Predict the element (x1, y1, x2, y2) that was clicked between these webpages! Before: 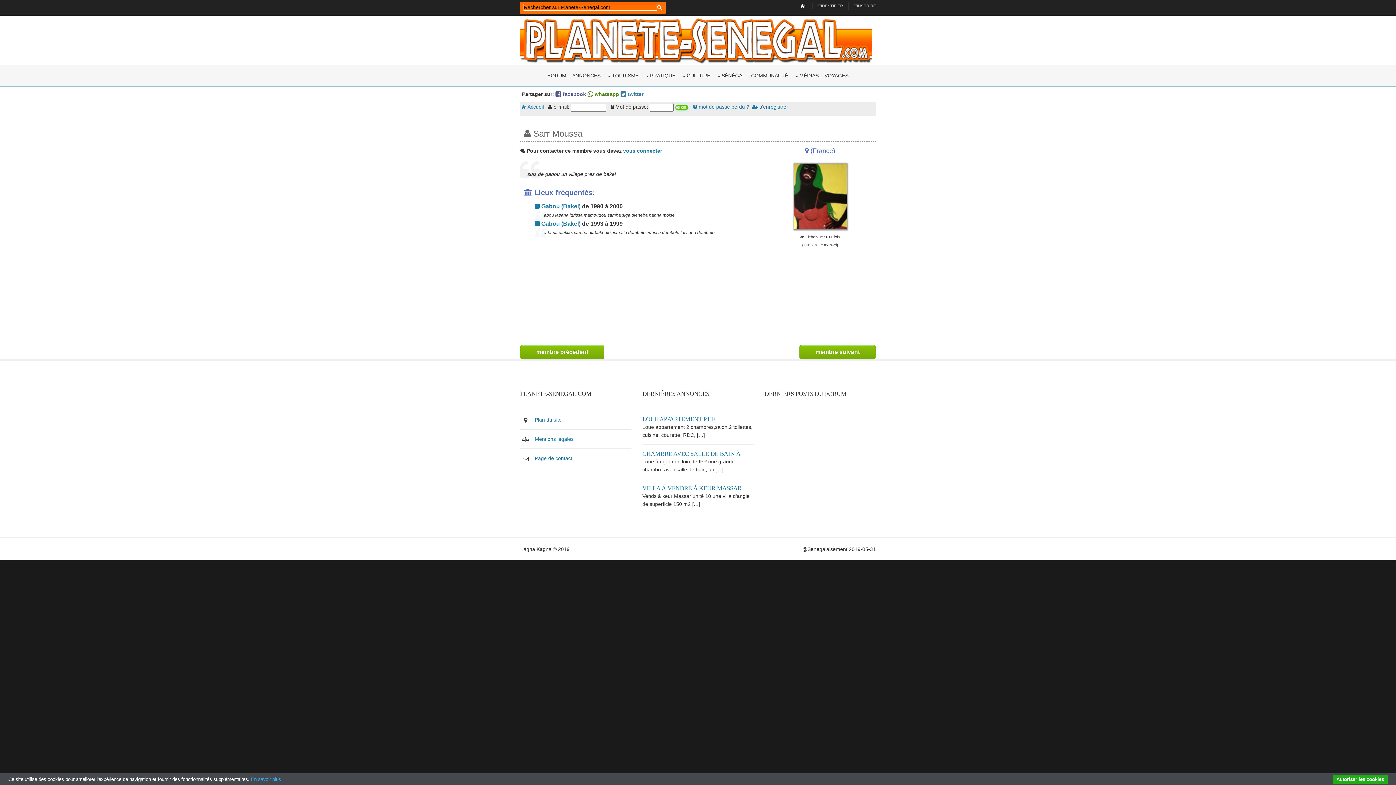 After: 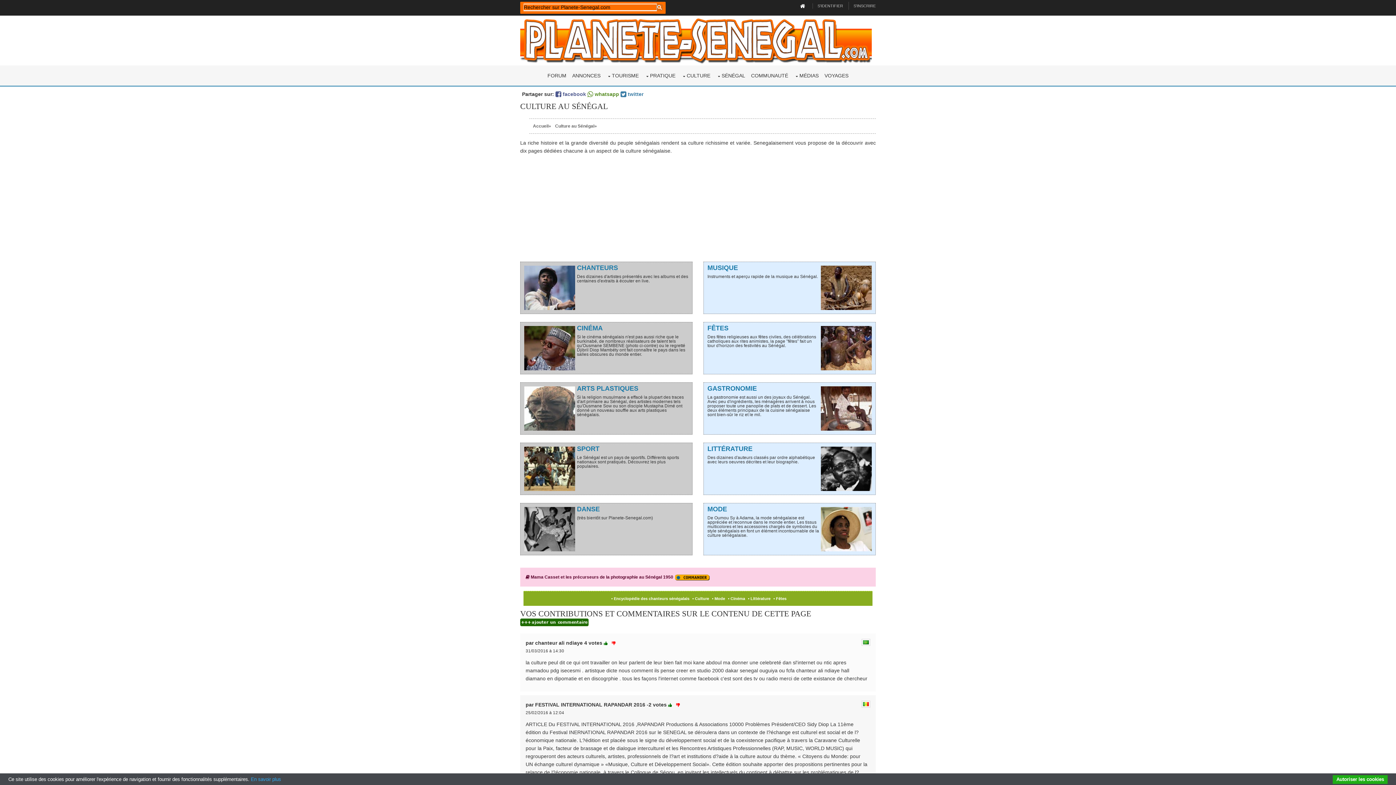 Action: bbox: (681, 65, 710, 85) label: CULTURE